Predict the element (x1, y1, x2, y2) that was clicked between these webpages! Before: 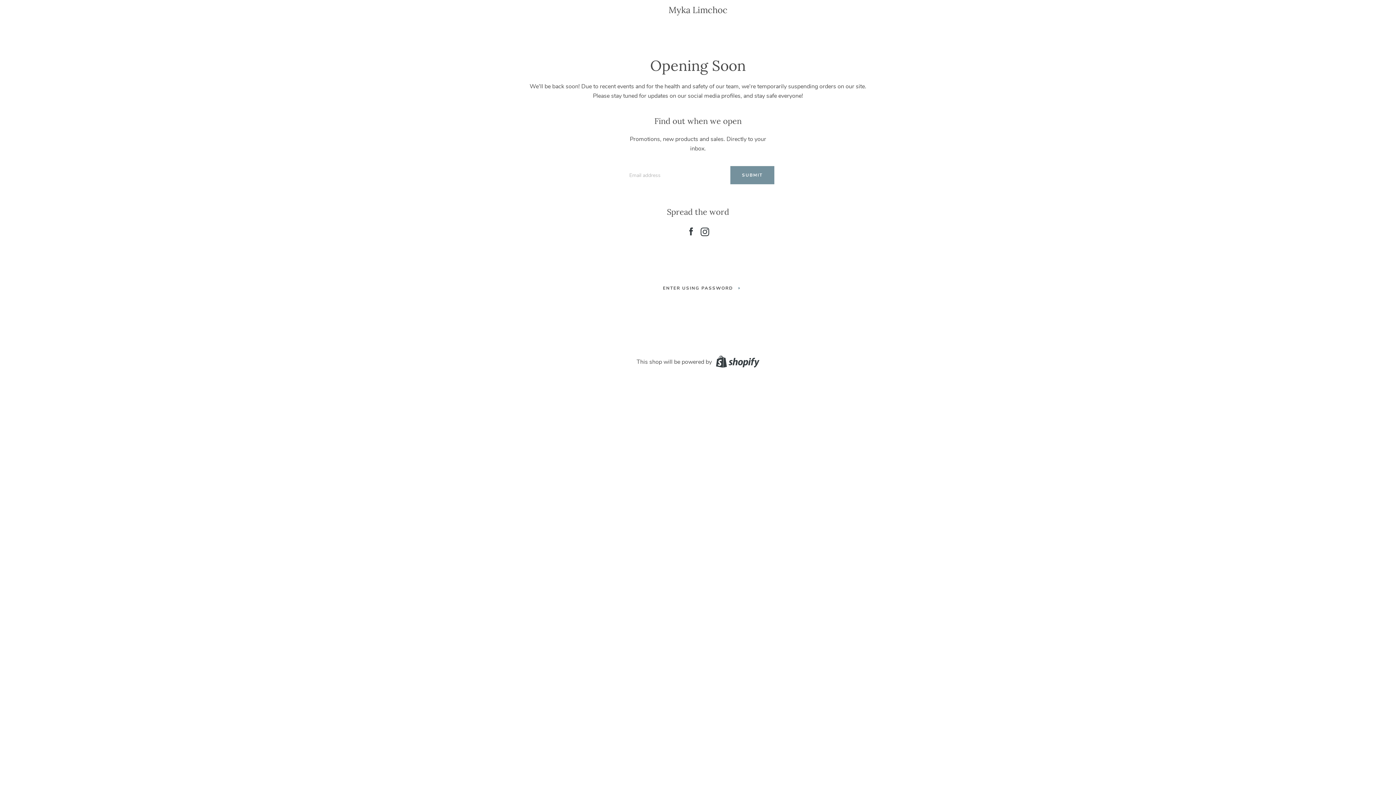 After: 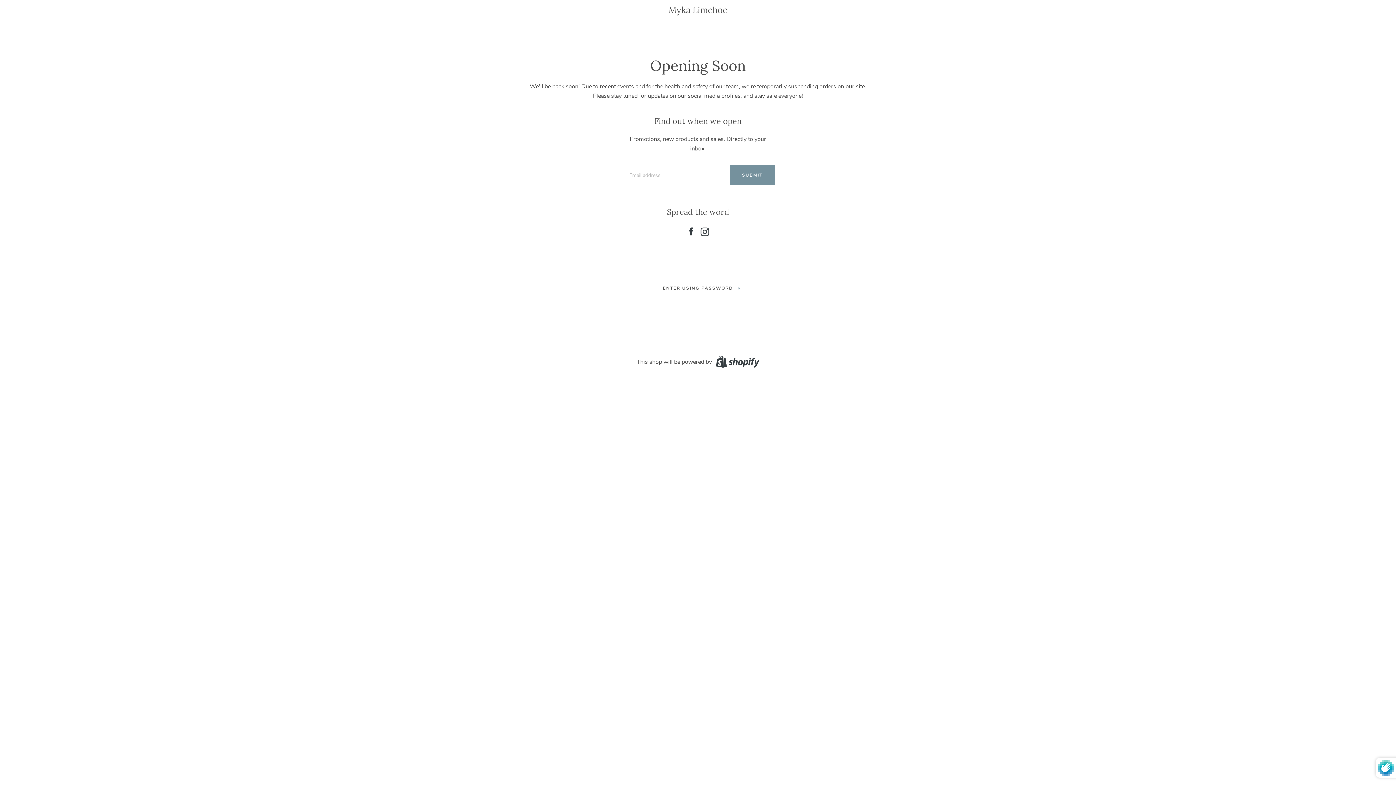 Action: label: SUBMIT bbox: (730, 166, 774, 184)